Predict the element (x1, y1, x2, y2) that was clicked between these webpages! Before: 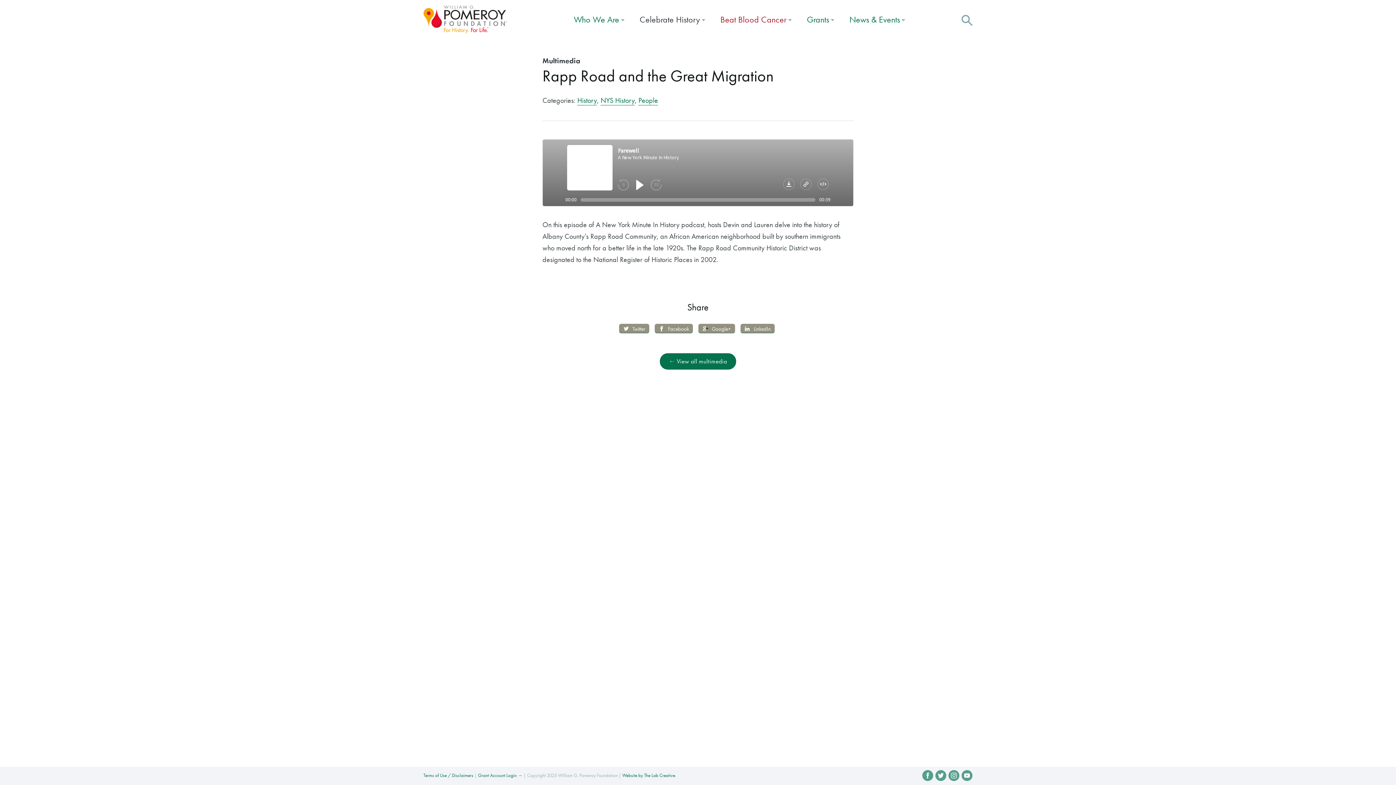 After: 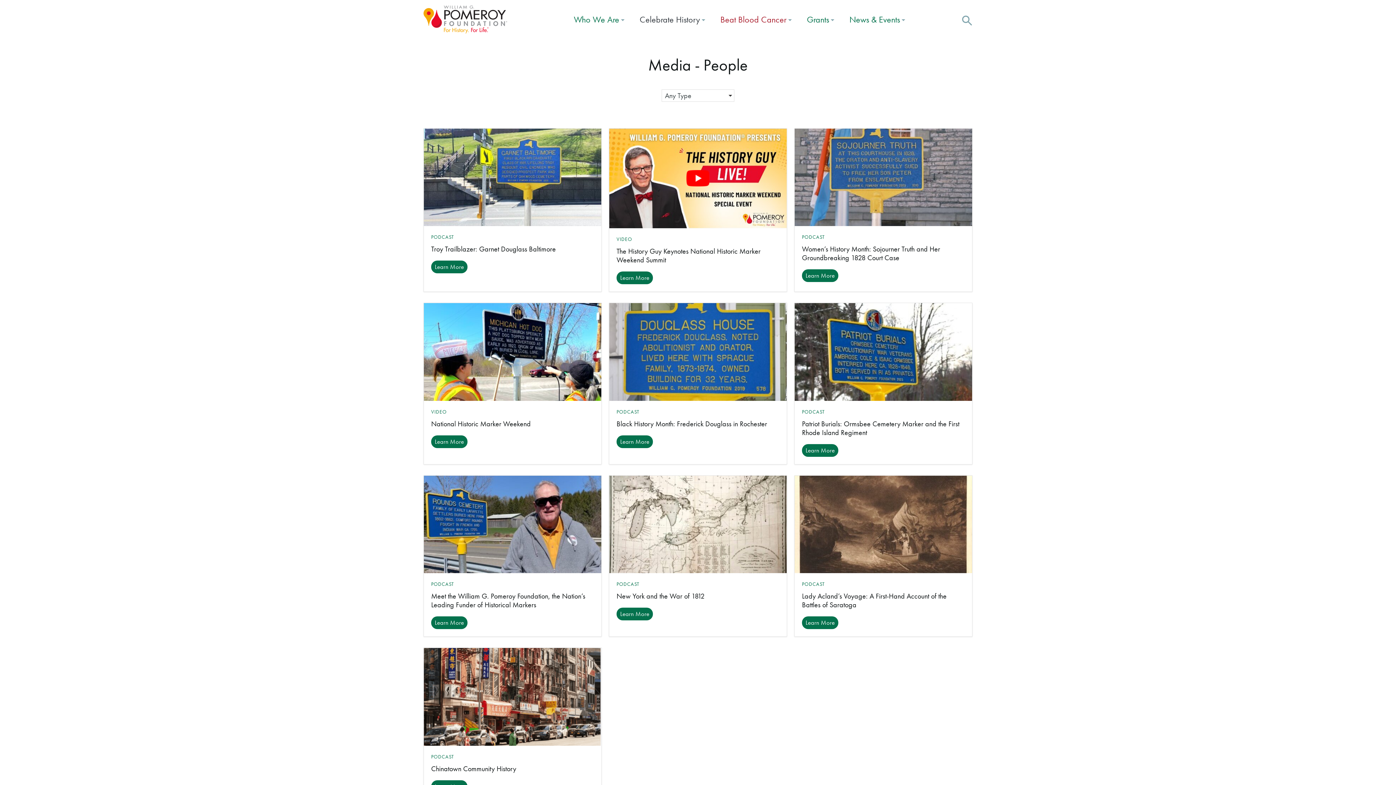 Action: label: People bbox: (638, 95, 658, 105)